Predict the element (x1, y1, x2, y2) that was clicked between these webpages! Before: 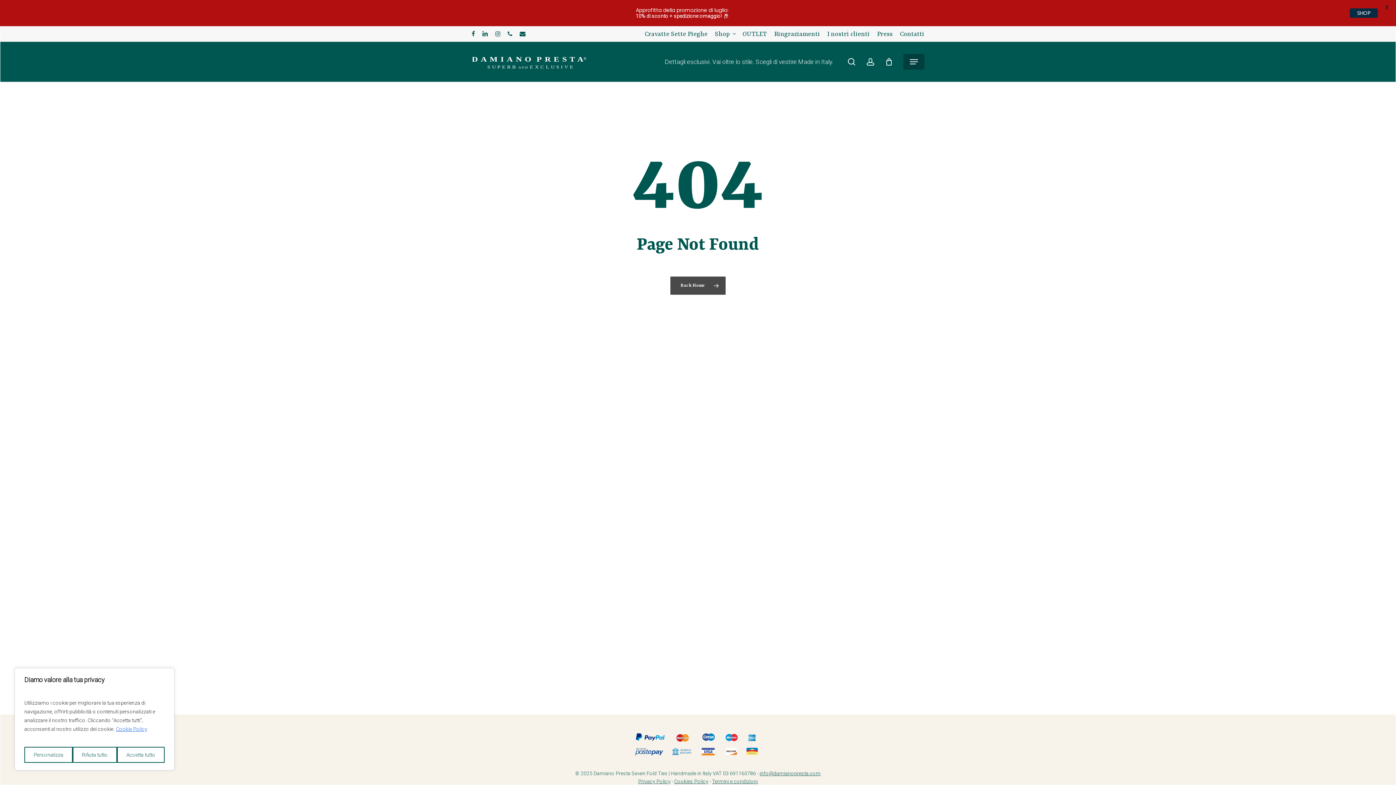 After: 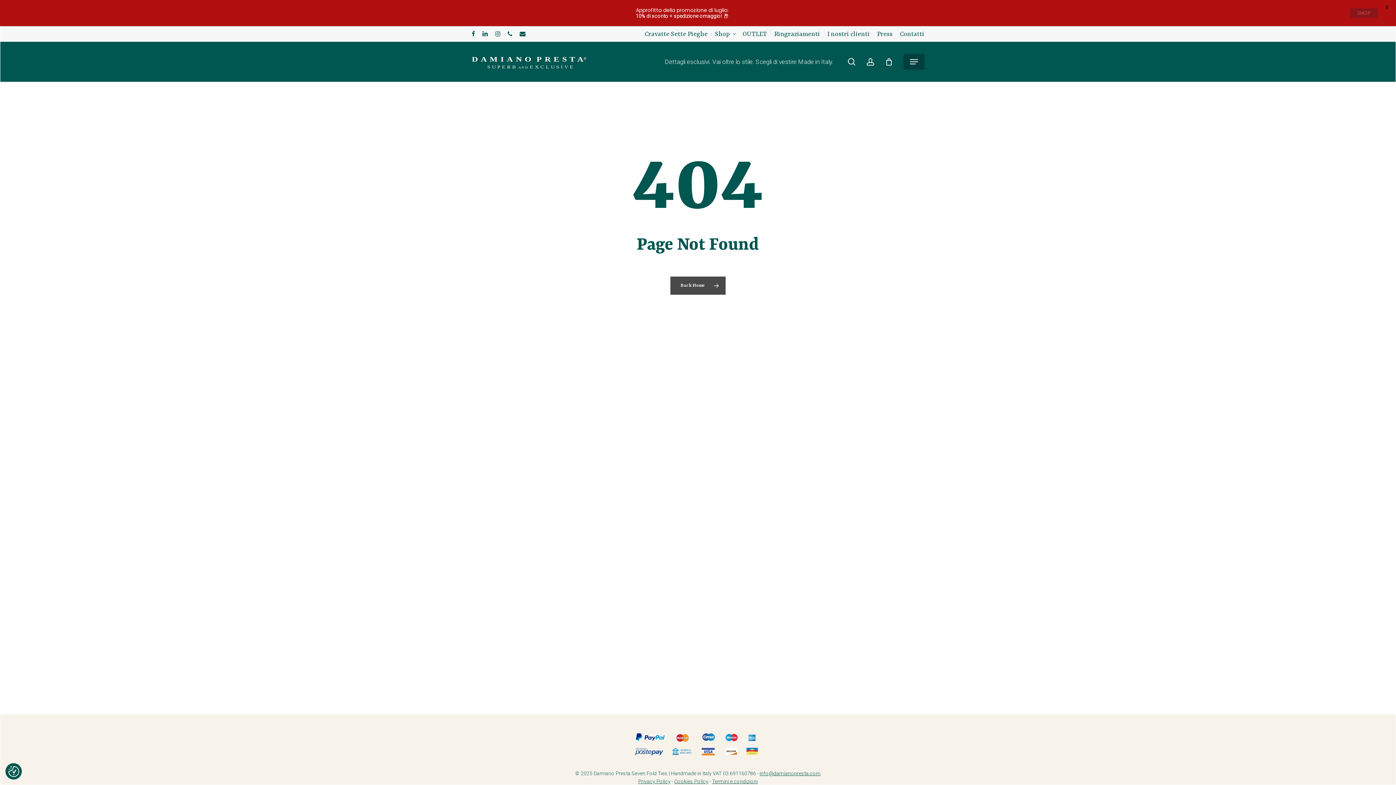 Action: bbox: (72, 747, 117, 763) label: Rifiuta tutto